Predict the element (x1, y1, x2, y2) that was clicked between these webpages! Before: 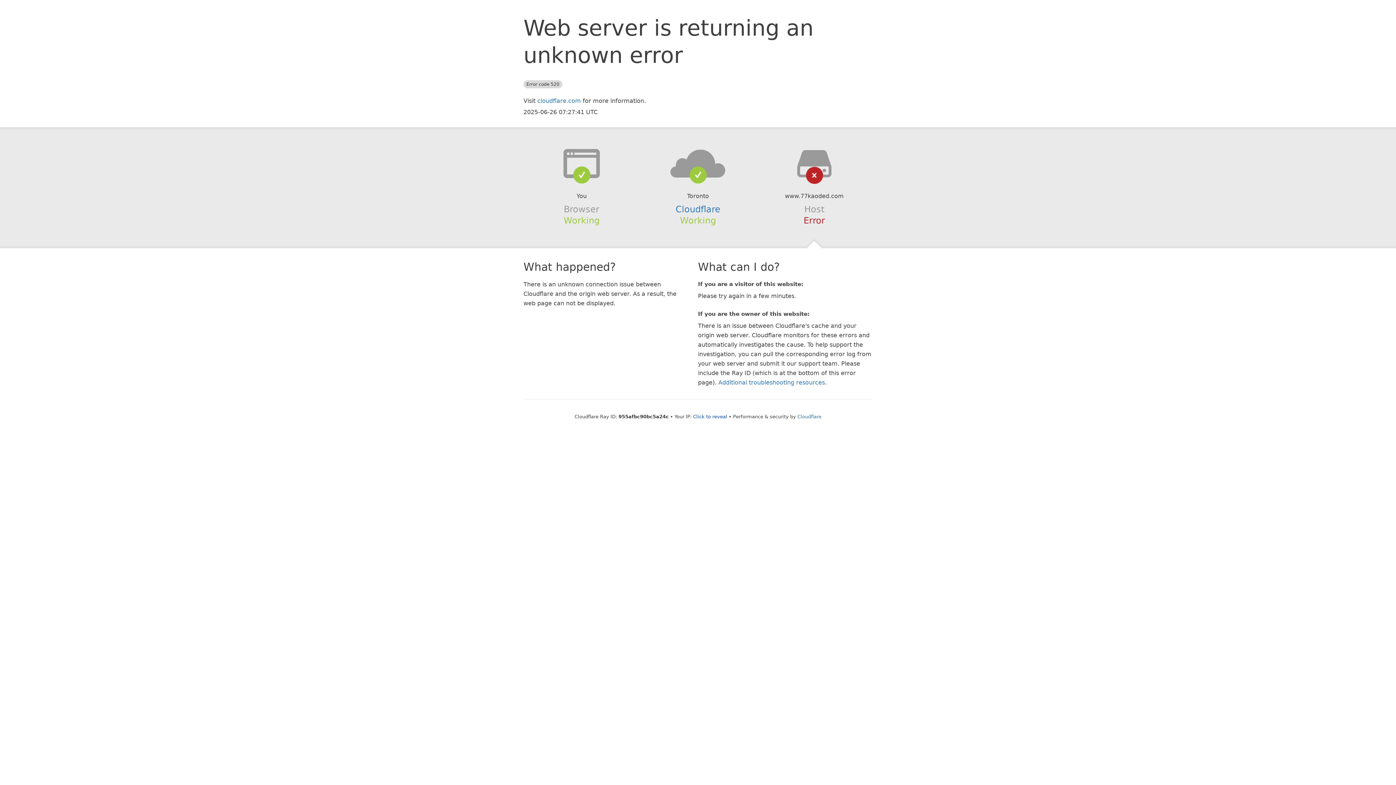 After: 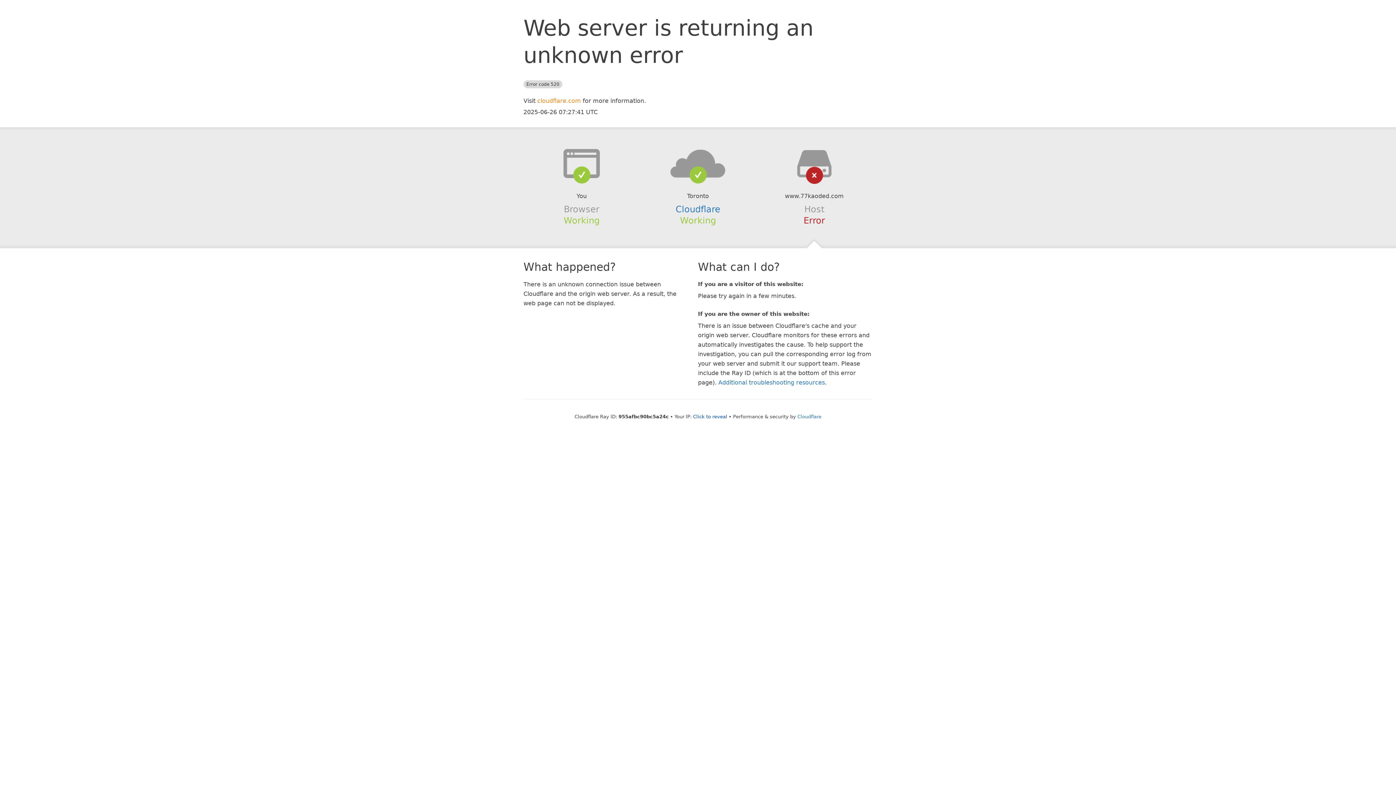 Action: label: cloudflare.com bbox: (537, 97, 581, 104)